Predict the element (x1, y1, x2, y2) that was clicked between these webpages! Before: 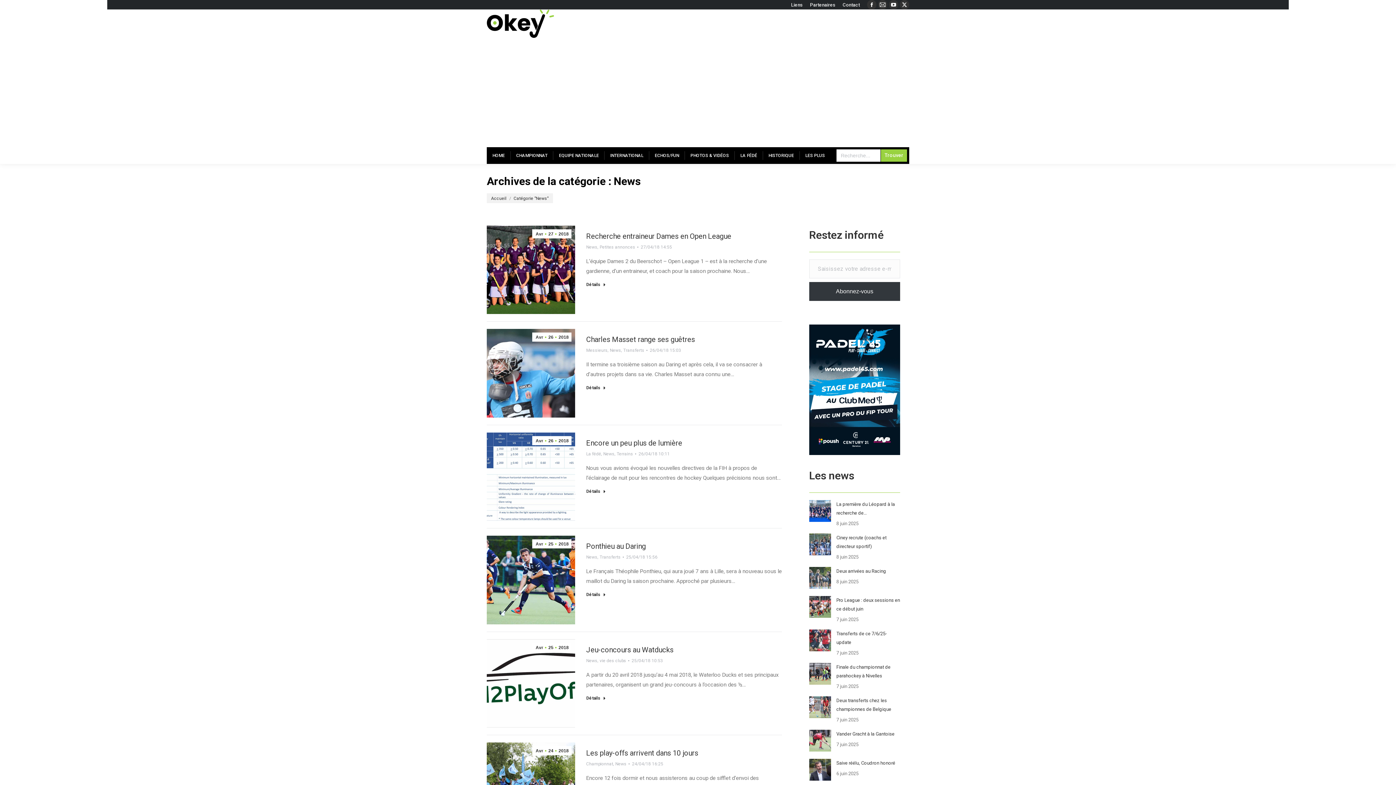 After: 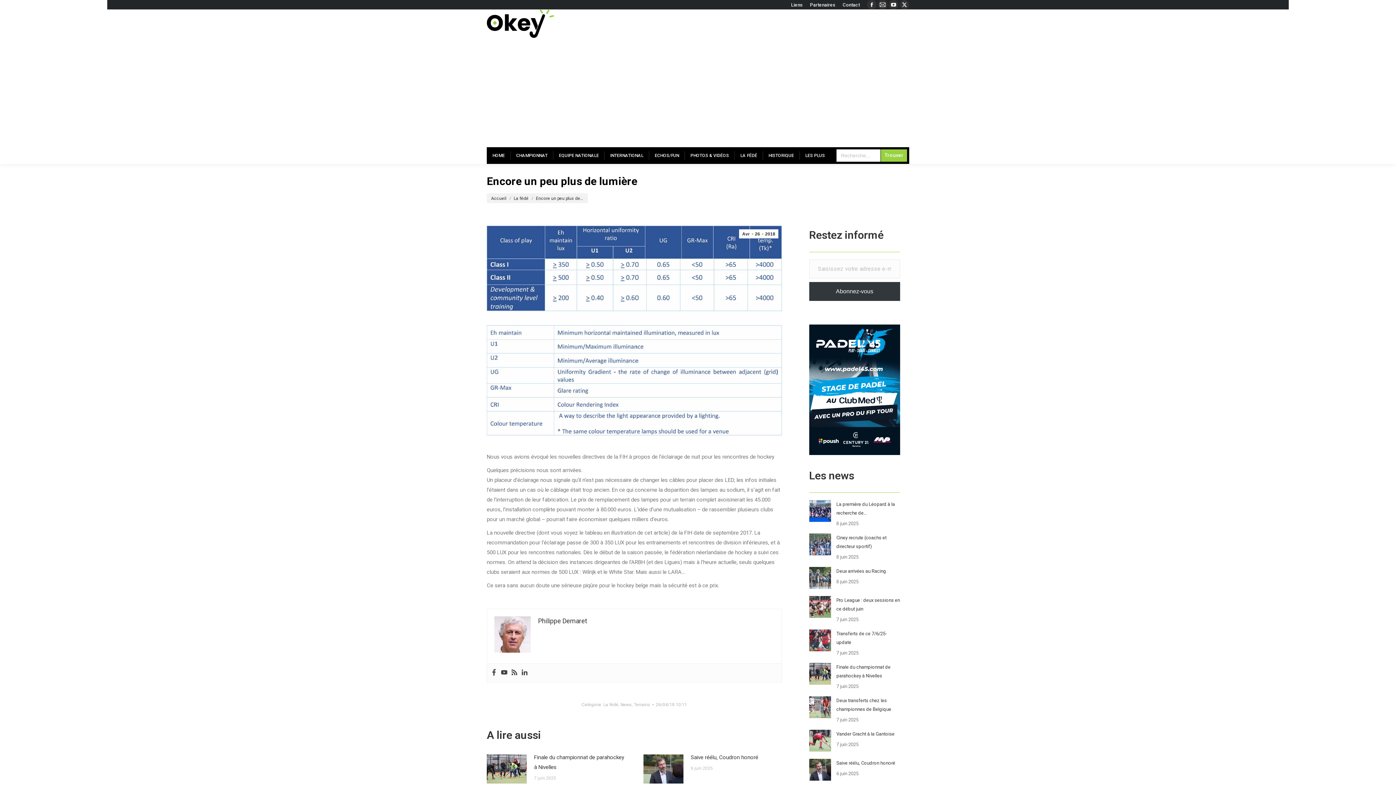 Action: bbox: (486, 432, 575, 521)